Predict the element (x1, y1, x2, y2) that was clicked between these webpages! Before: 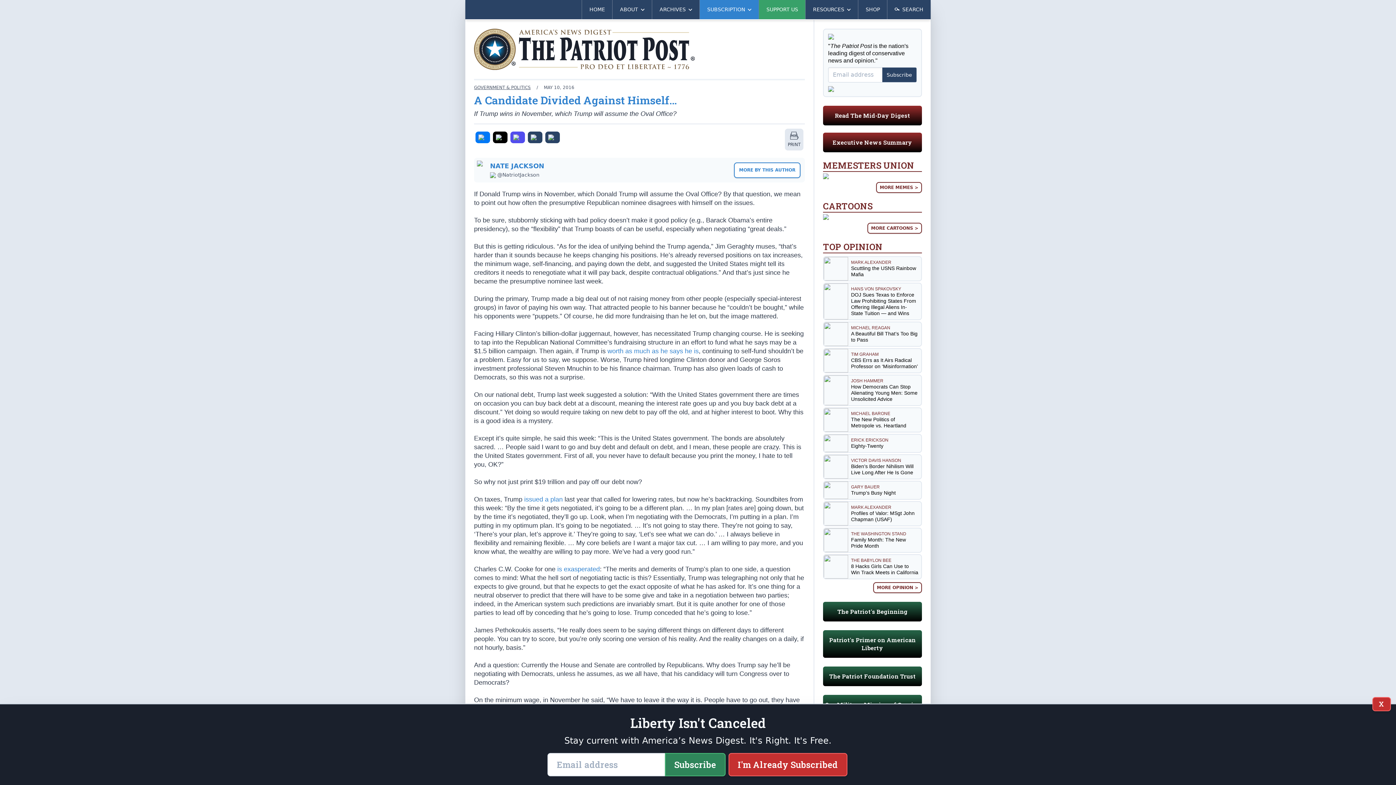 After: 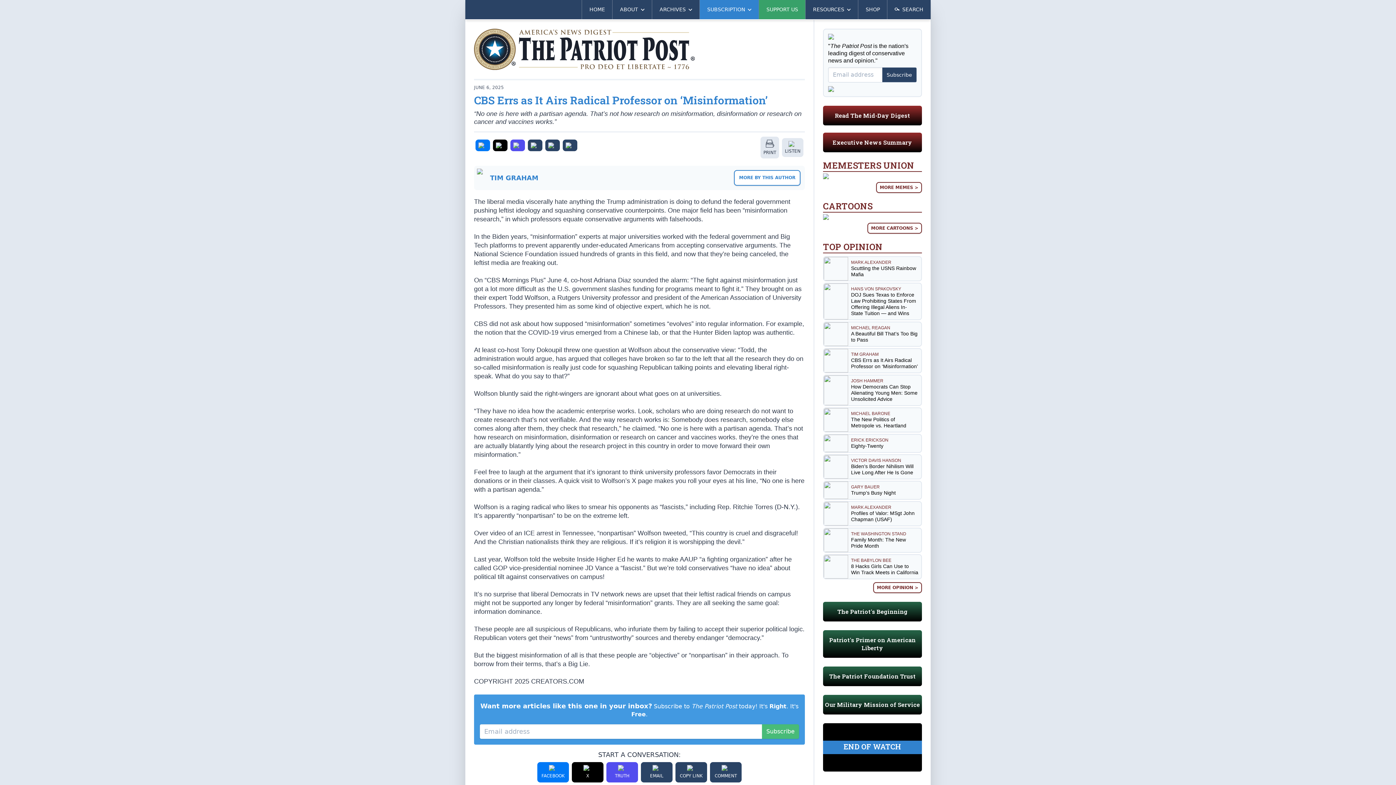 Action: bbox: (824, 349, 921, 372) label: TIM GRAHAM
CBS Errs as It Airs Radical Professor on ‘Misinformation’